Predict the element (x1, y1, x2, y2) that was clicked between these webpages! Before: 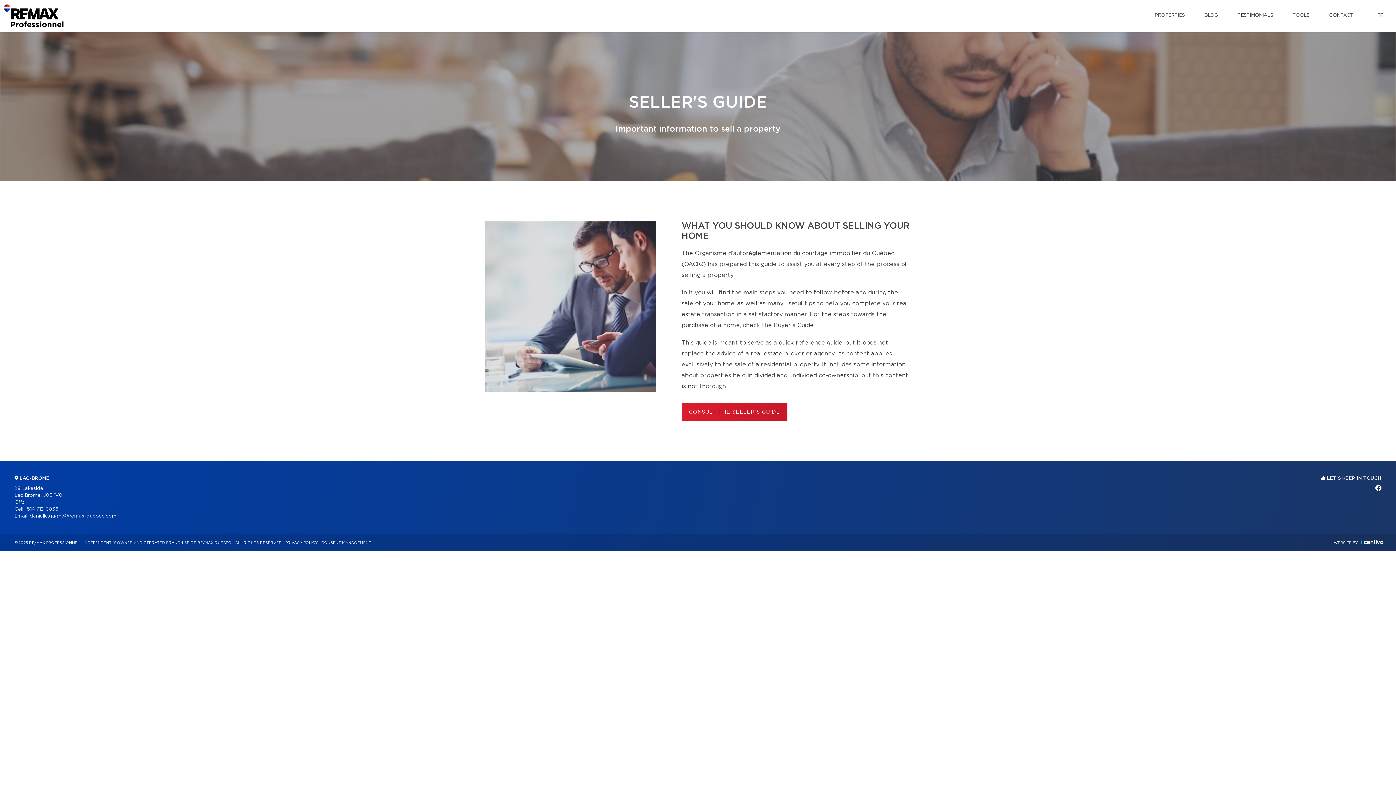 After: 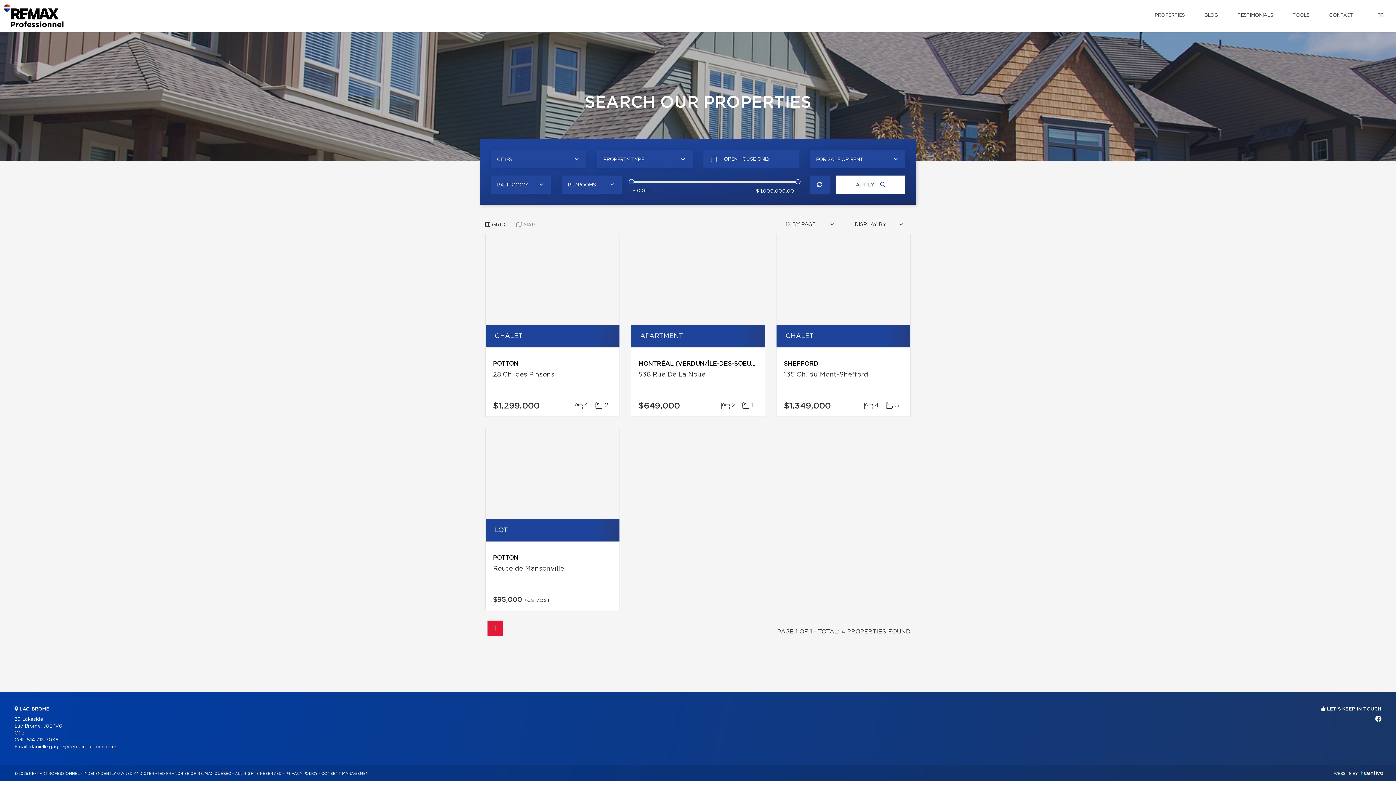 Action: bbox: (1149, 0, 1190, 30) label: PROPERTIES